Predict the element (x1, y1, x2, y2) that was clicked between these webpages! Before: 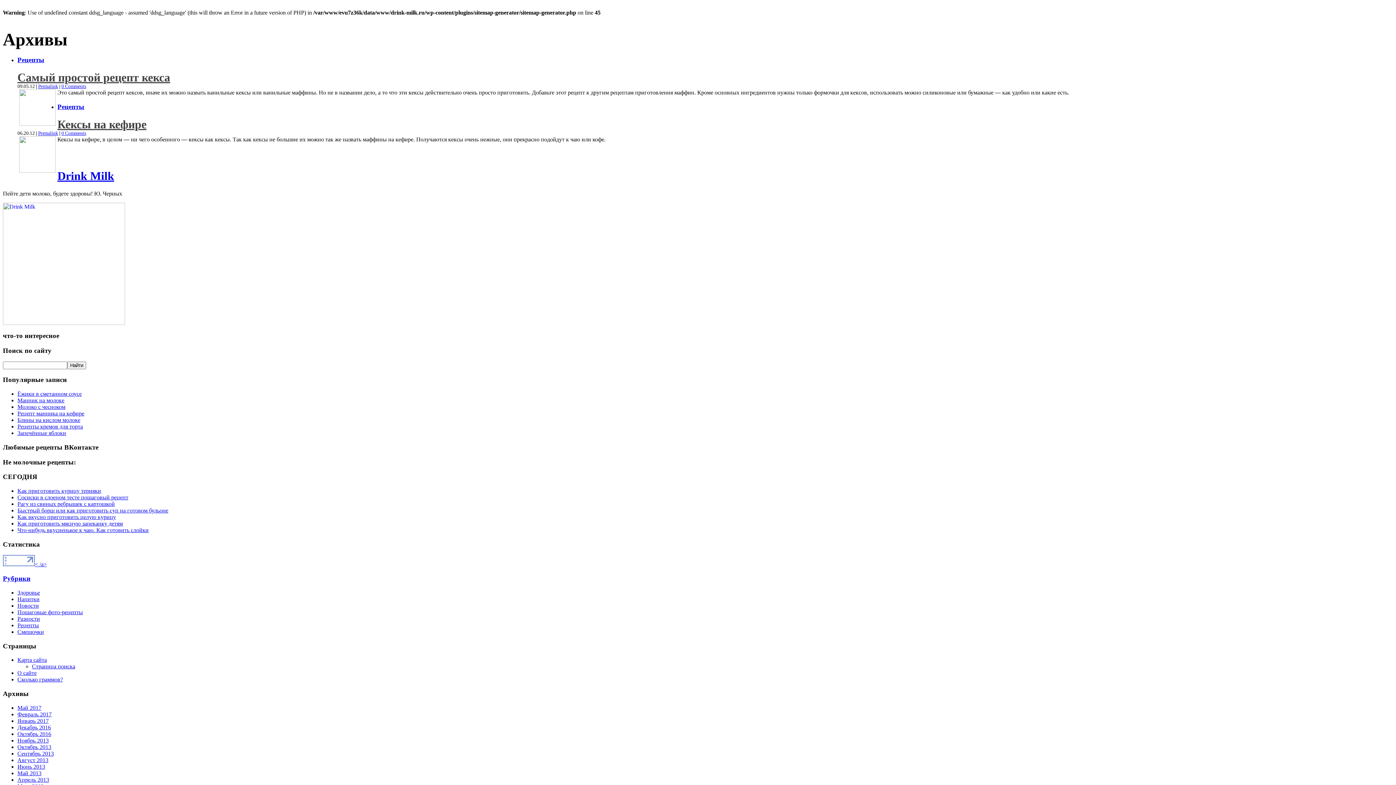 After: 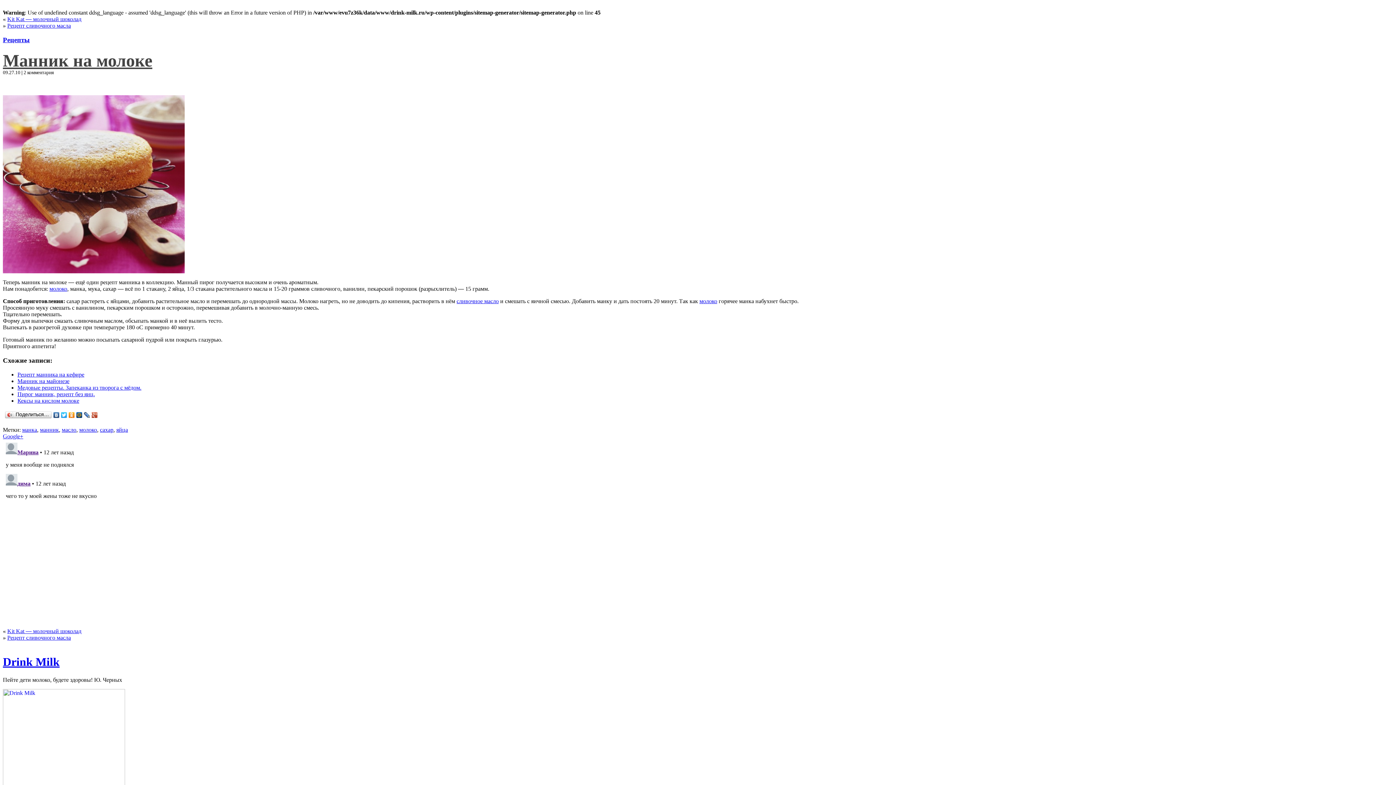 Action: bbox: (17, 397, 64, 403) label: Манник на молоке